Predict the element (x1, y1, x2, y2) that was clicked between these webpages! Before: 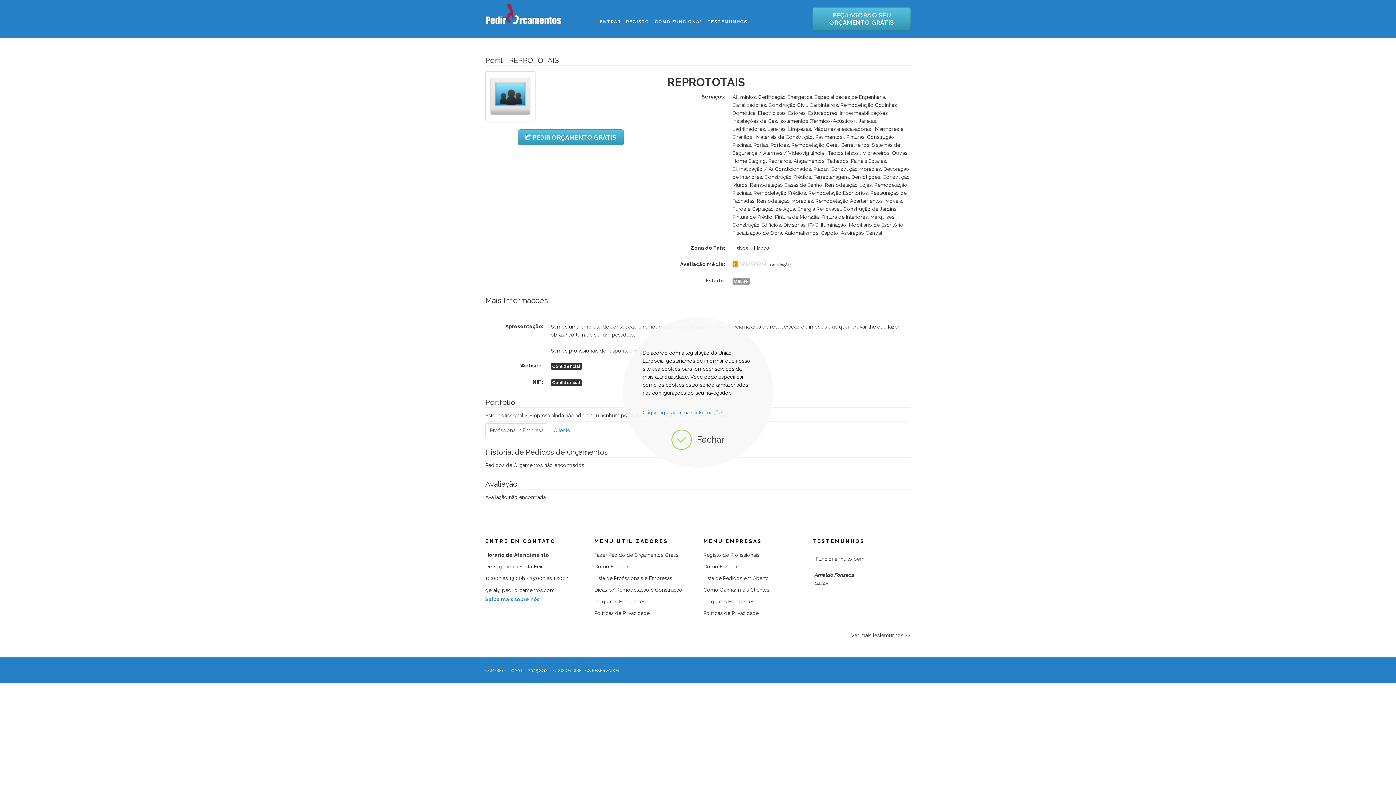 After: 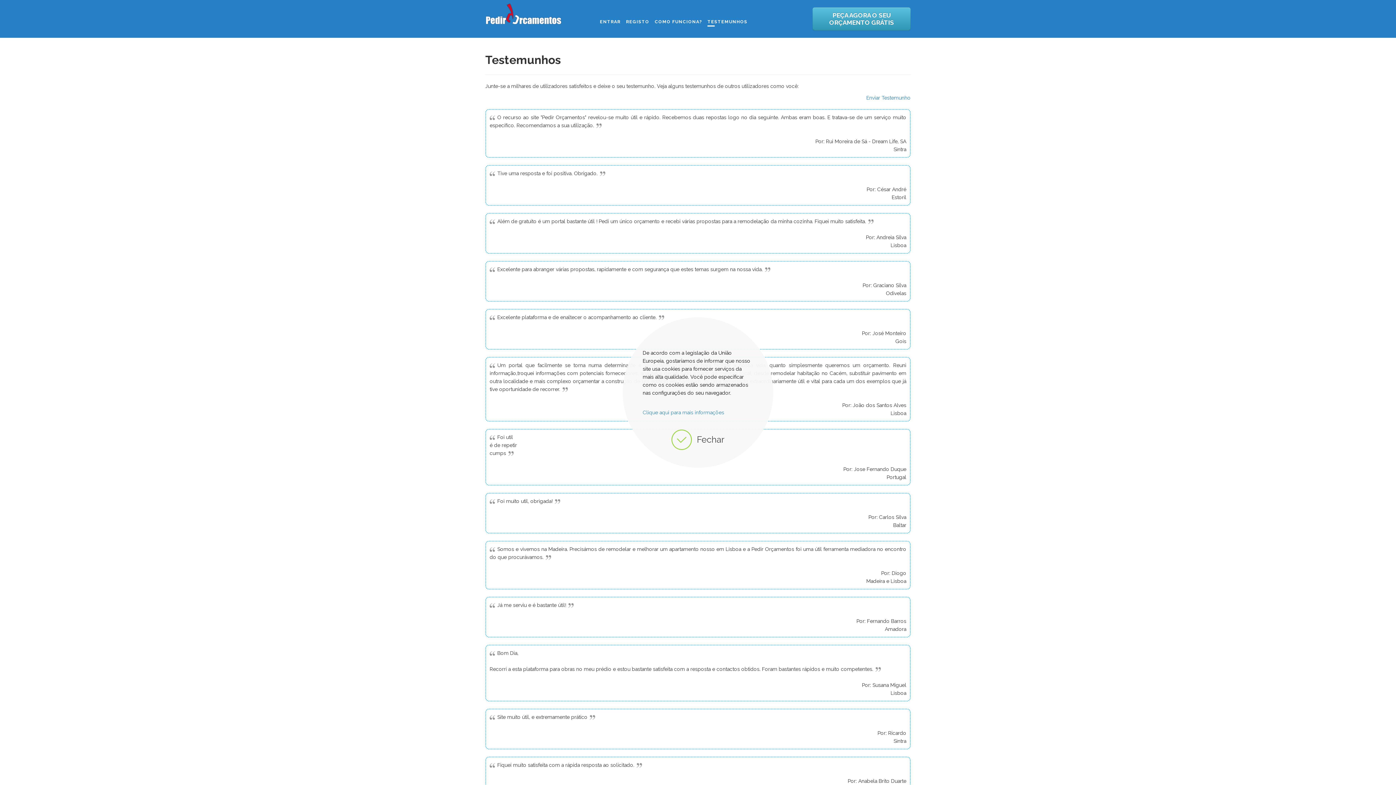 Action: label: Ver mais testemunhos >> bbox: (851, 632, 910, 638)